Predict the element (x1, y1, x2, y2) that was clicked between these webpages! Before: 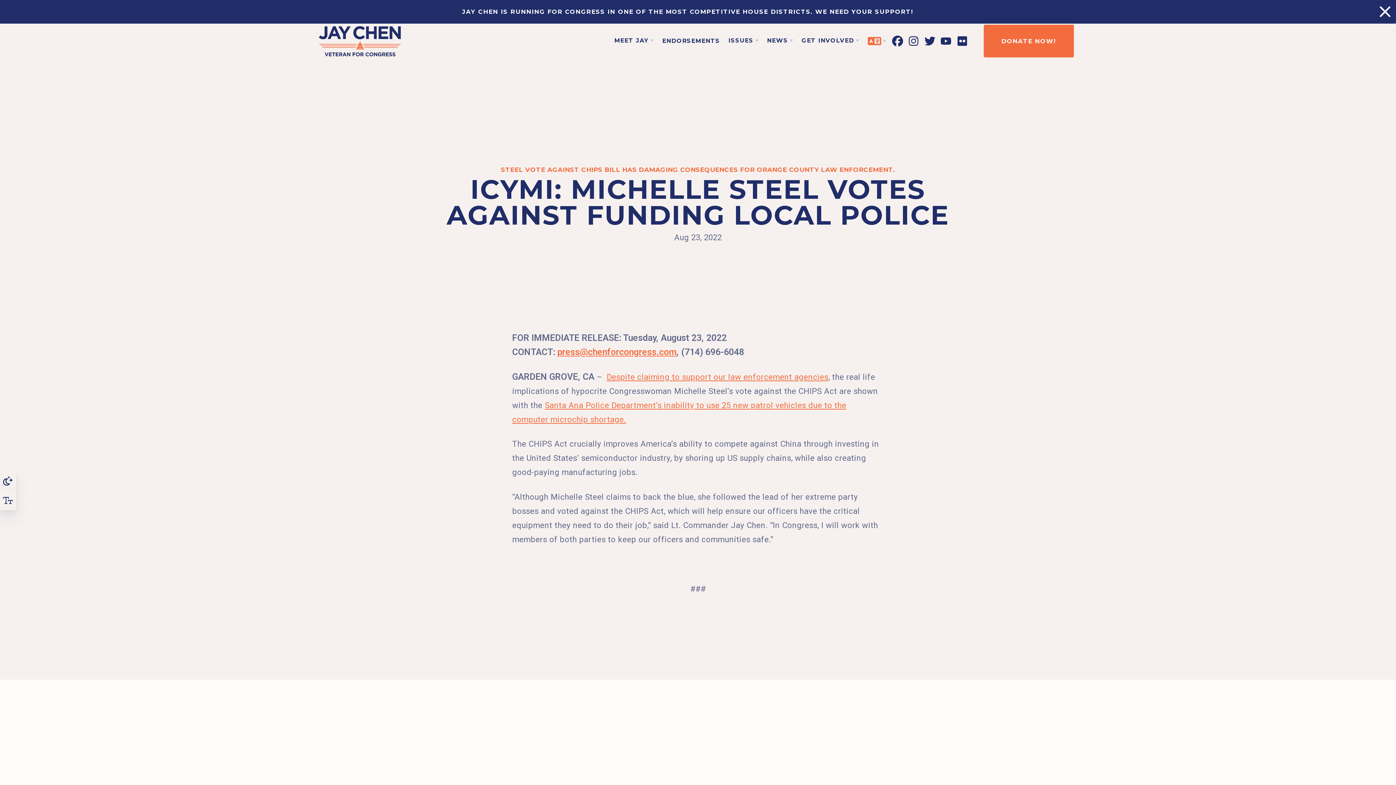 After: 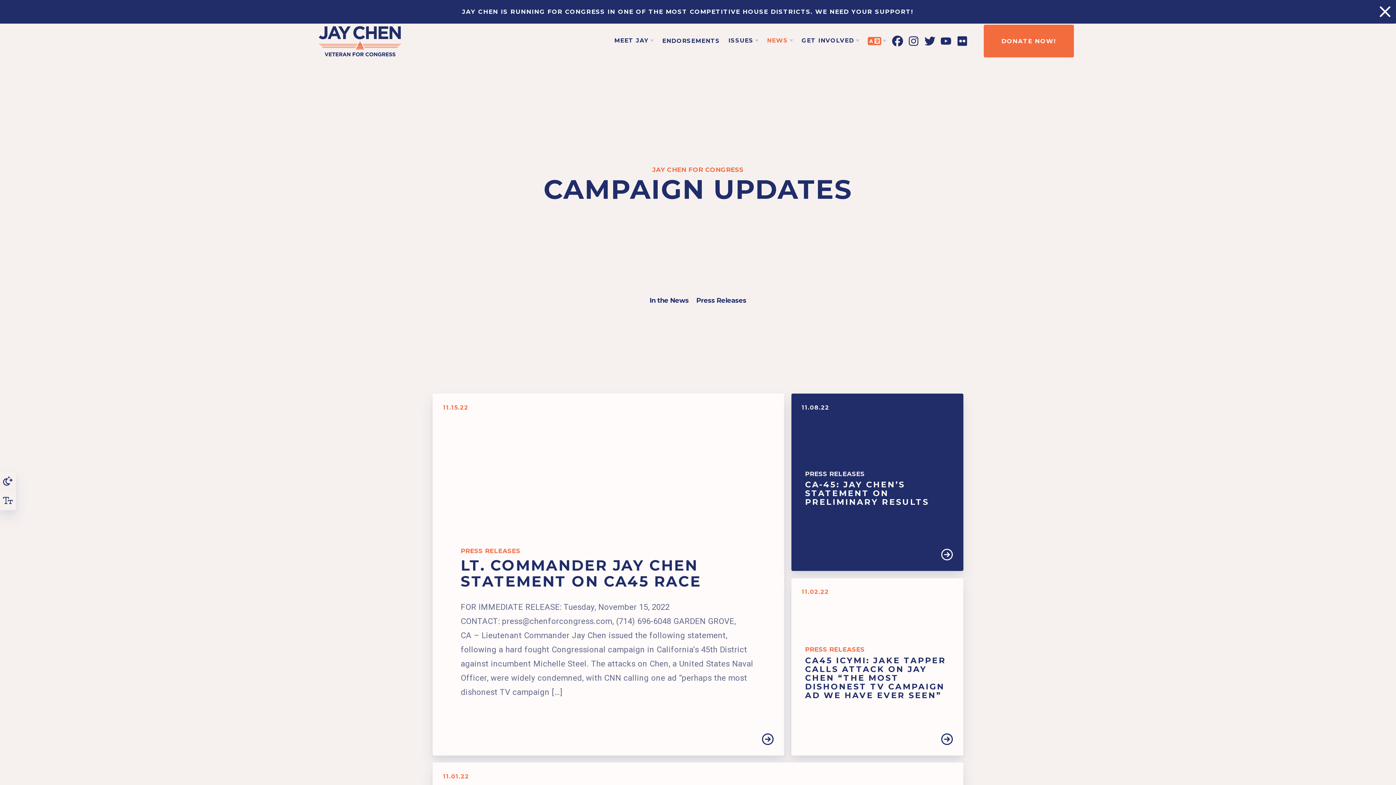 Action: label: NEWS bbox: (766, 30, 793, 50)